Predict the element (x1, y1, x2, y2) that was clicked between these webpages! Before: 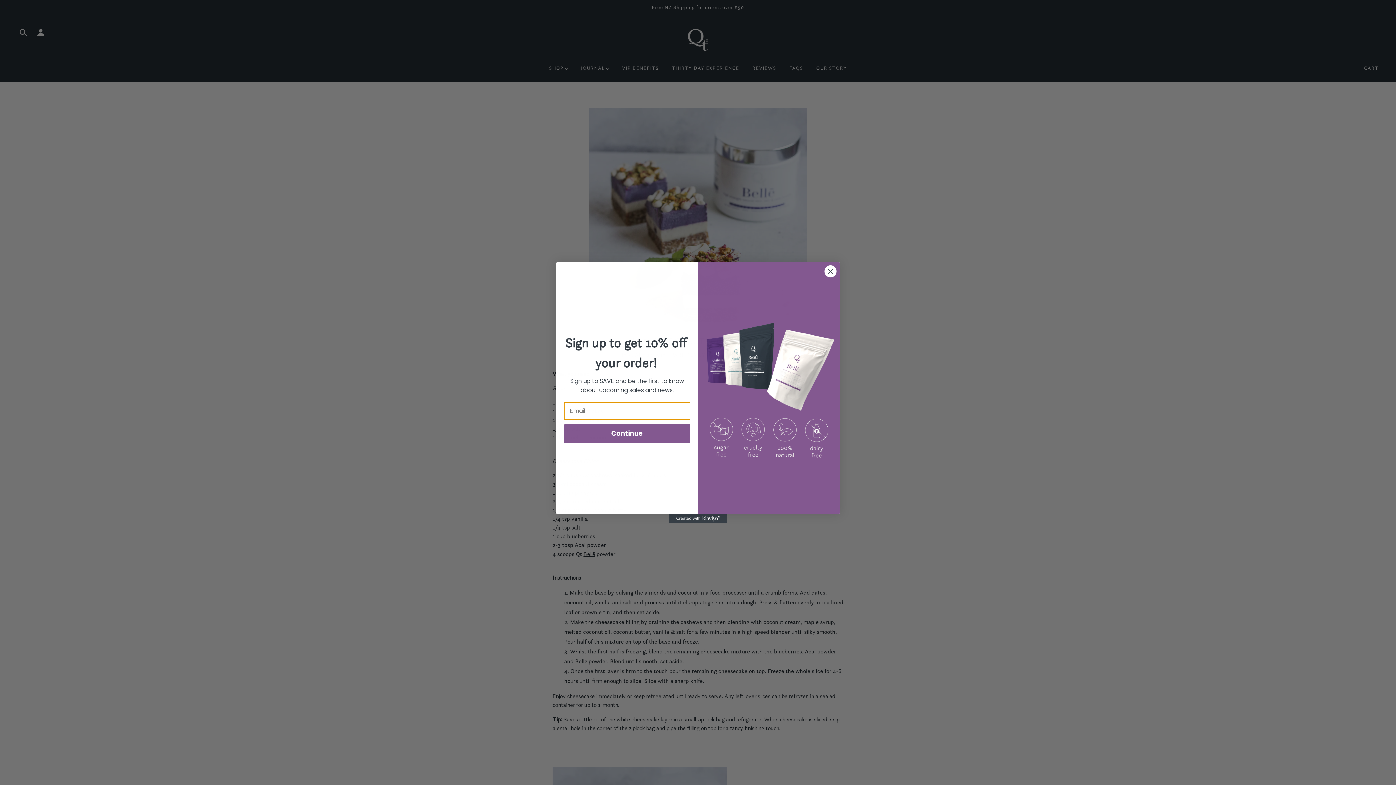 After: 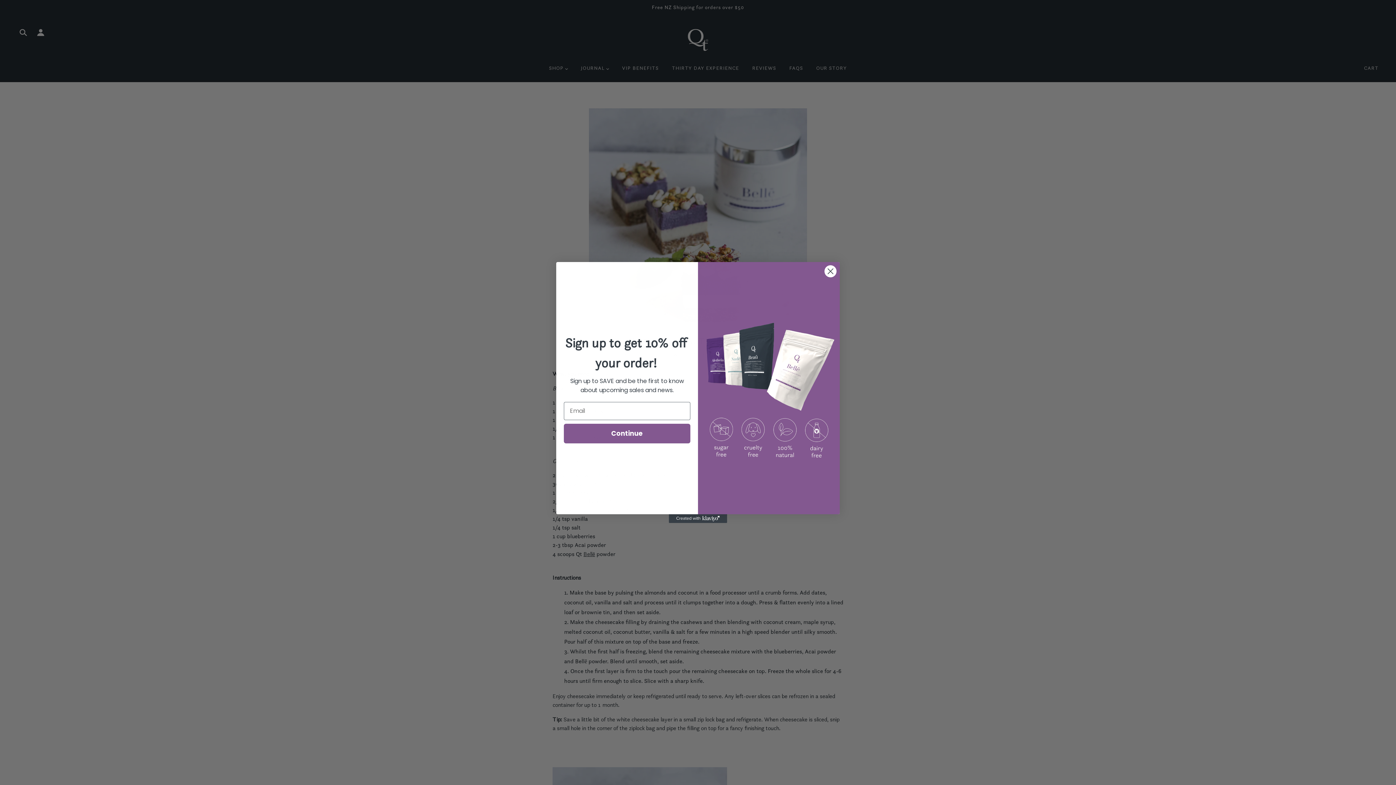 Action: bbox: (669, 514, 727, 523) label: Created with Klaviyo - opens in a new tab